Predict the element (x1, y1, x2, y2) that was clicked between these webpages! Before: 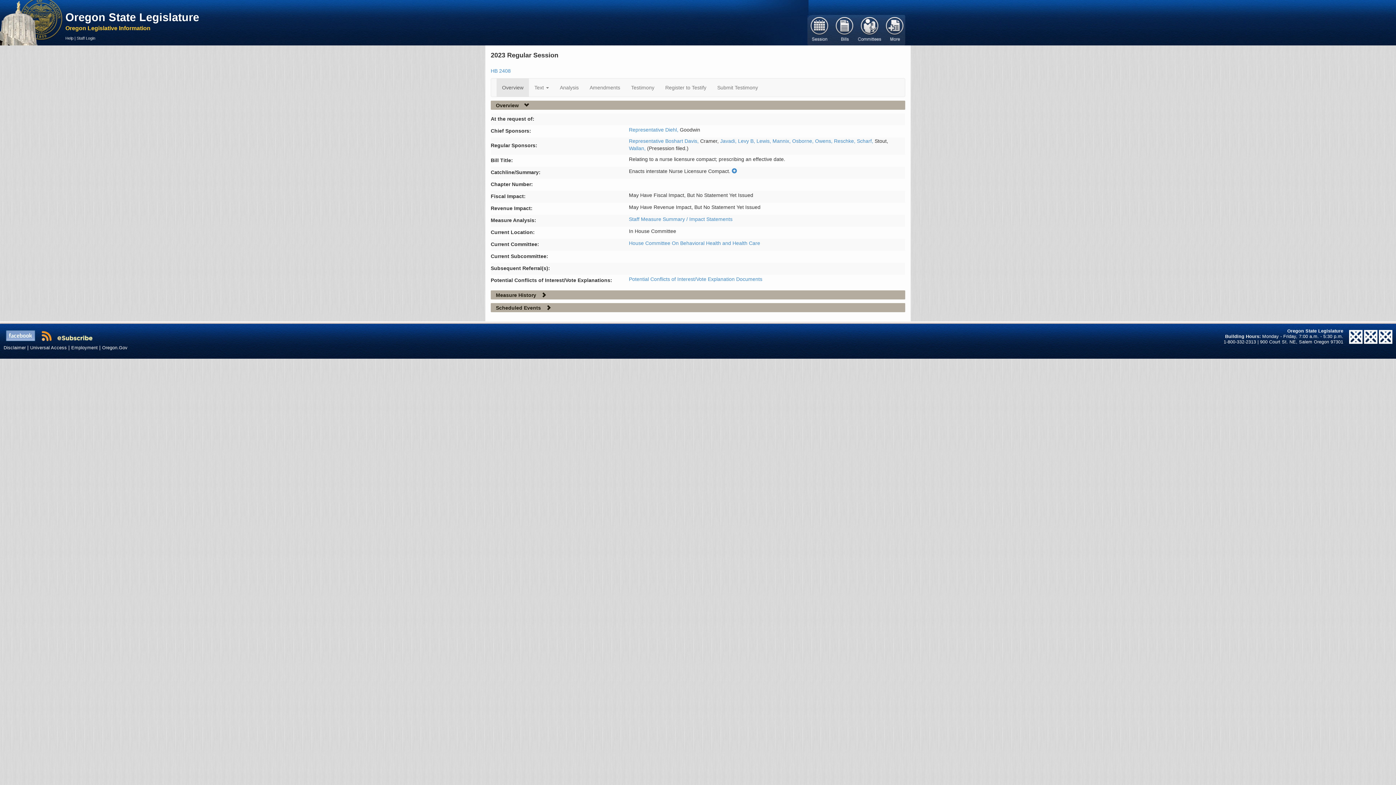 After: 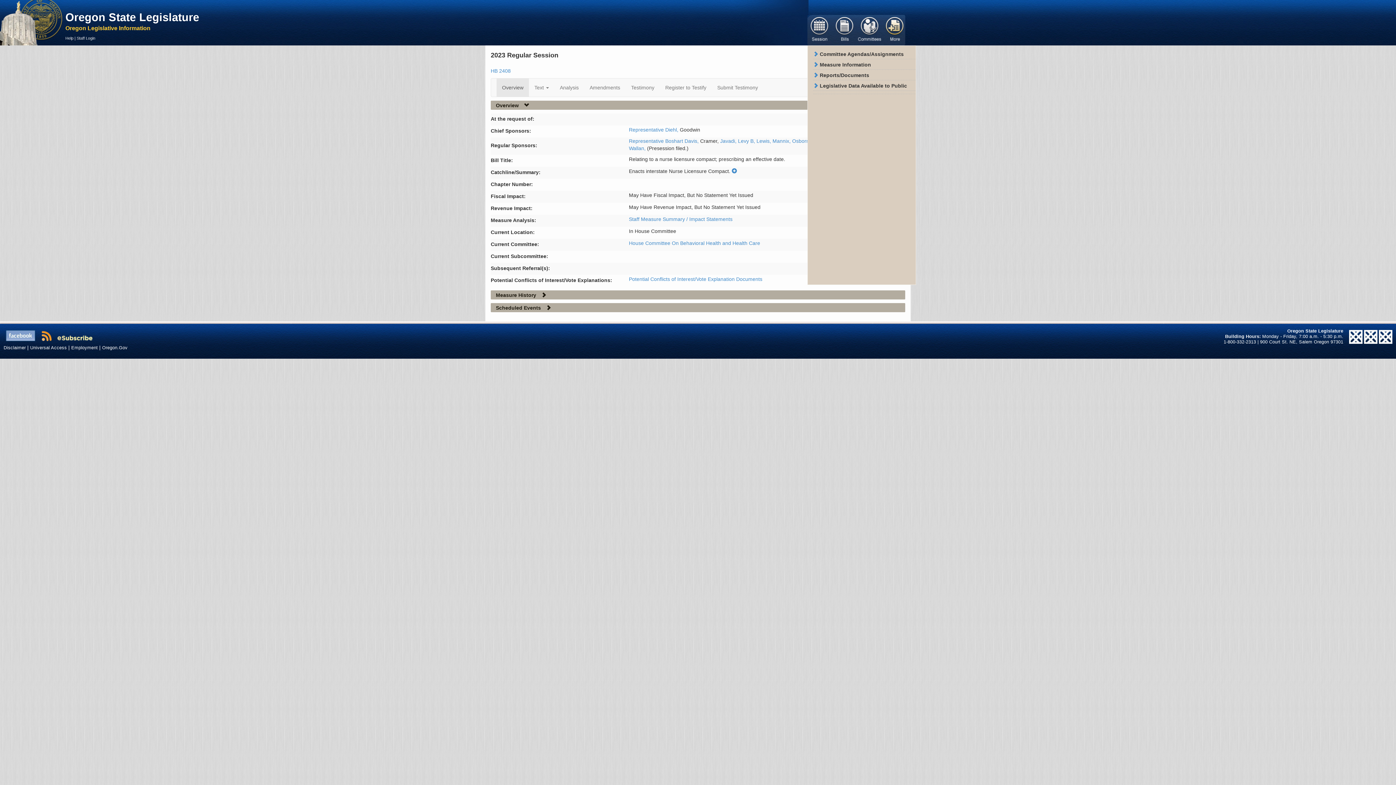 Action: label: Reports bbox: (882, 17, 907, 41)